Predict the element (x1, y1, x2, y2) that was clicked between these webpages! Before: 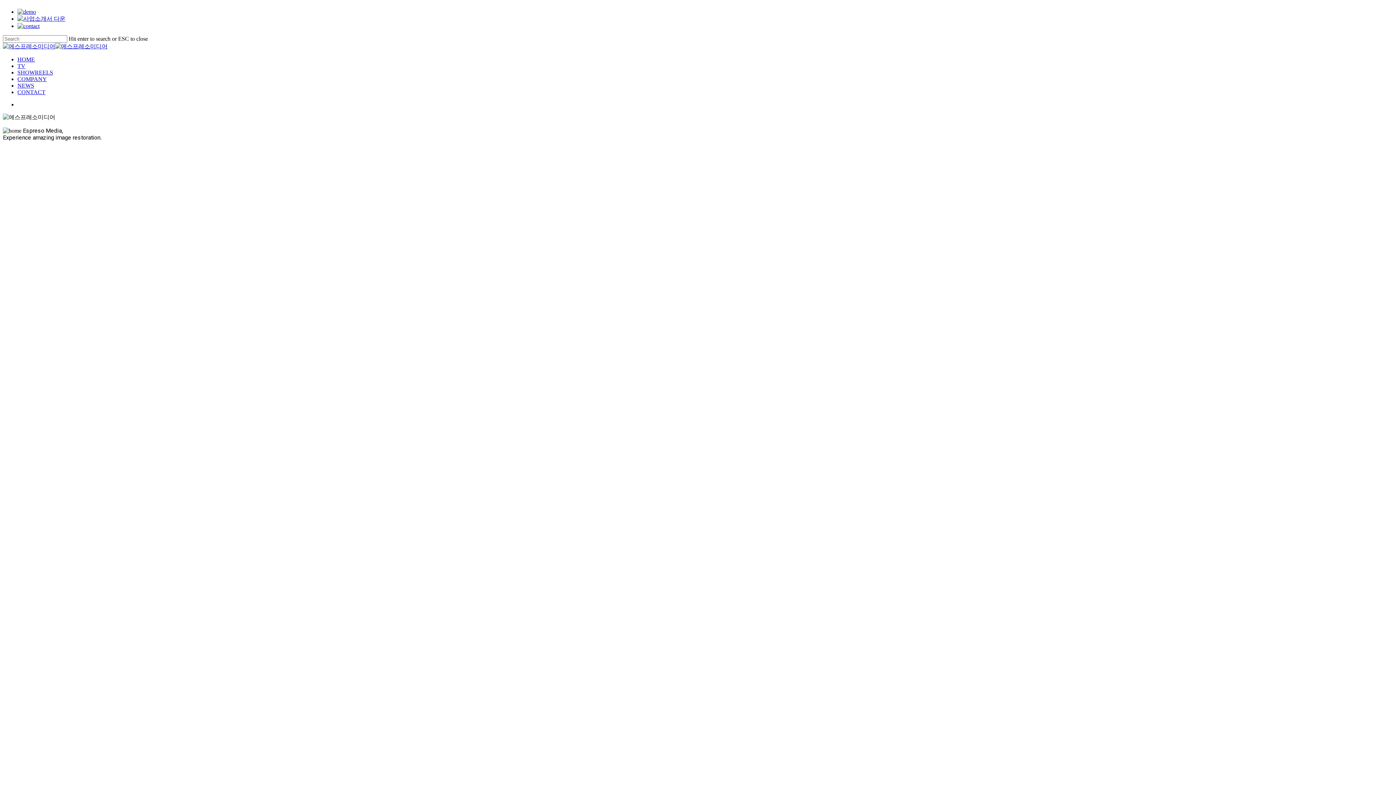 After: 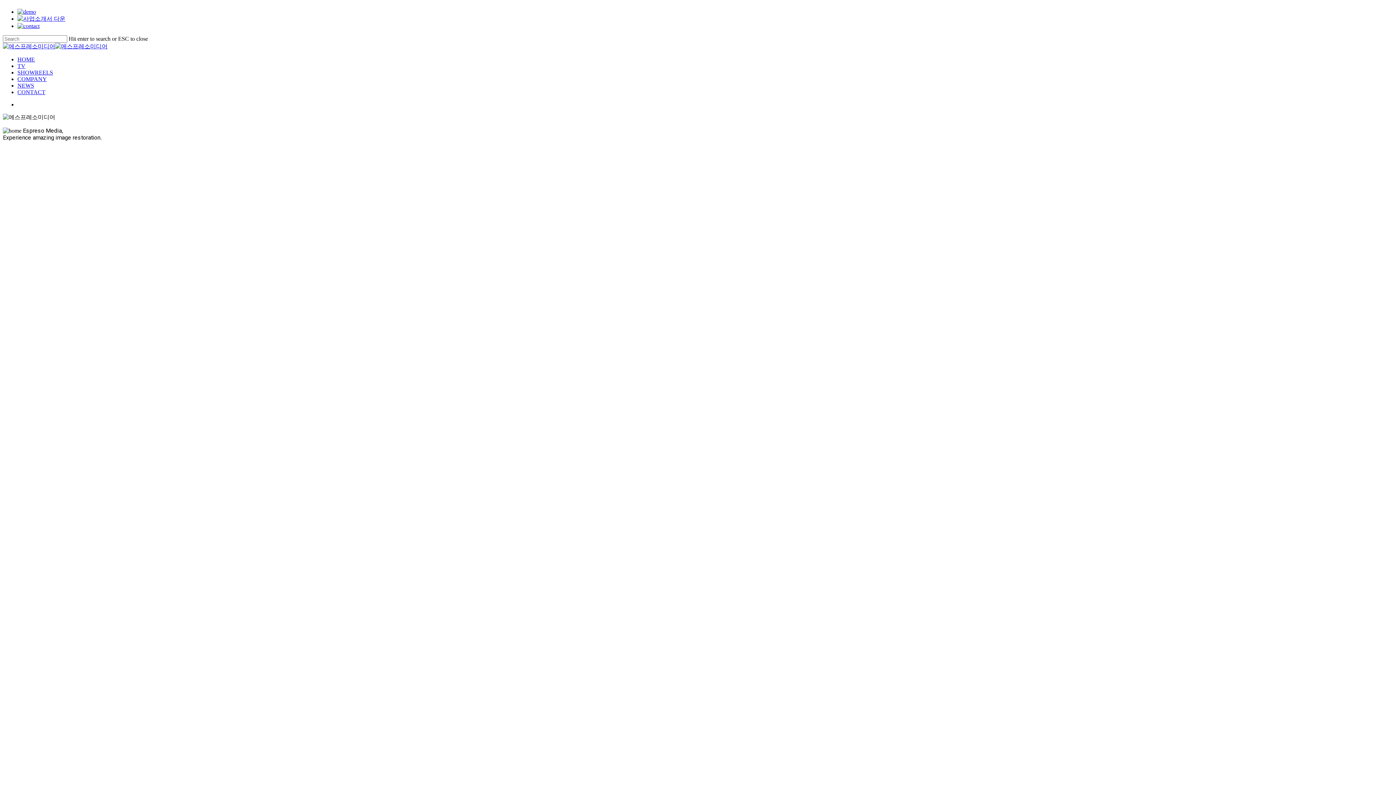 Action: bbox: (17, 8, 36, 14)